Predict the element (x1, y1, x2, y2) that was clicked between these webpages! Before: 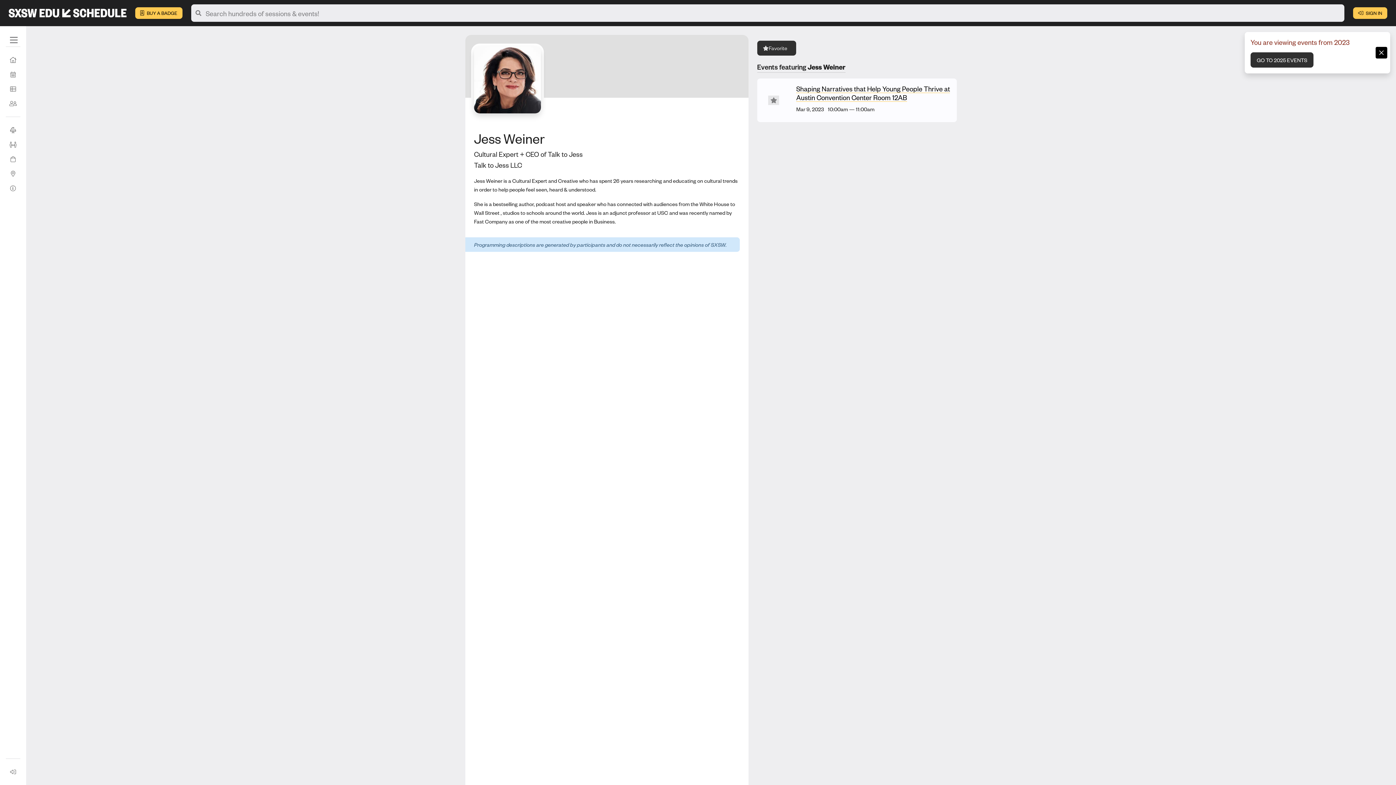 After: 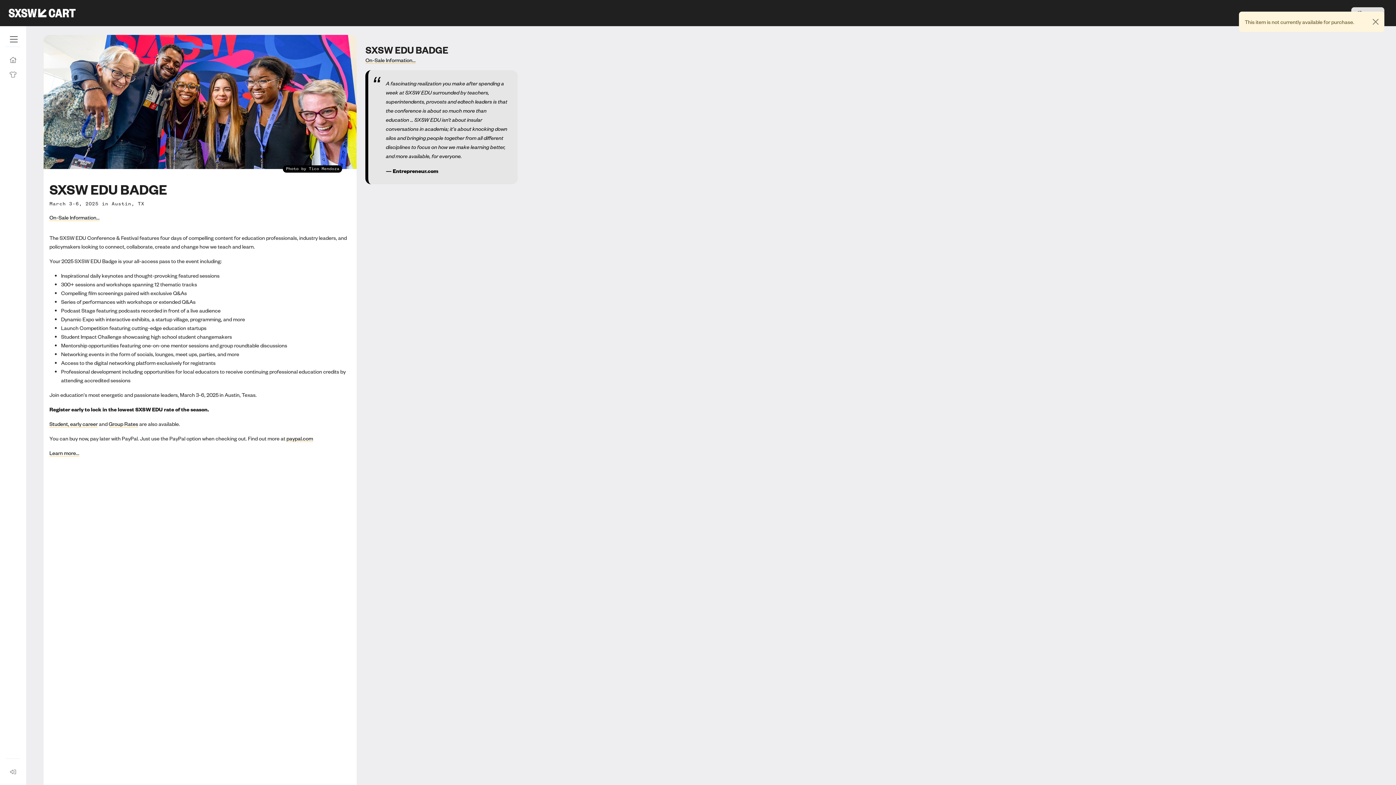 Action: bbox: (135, 7, 182, 18) label:  BUY A BADGE